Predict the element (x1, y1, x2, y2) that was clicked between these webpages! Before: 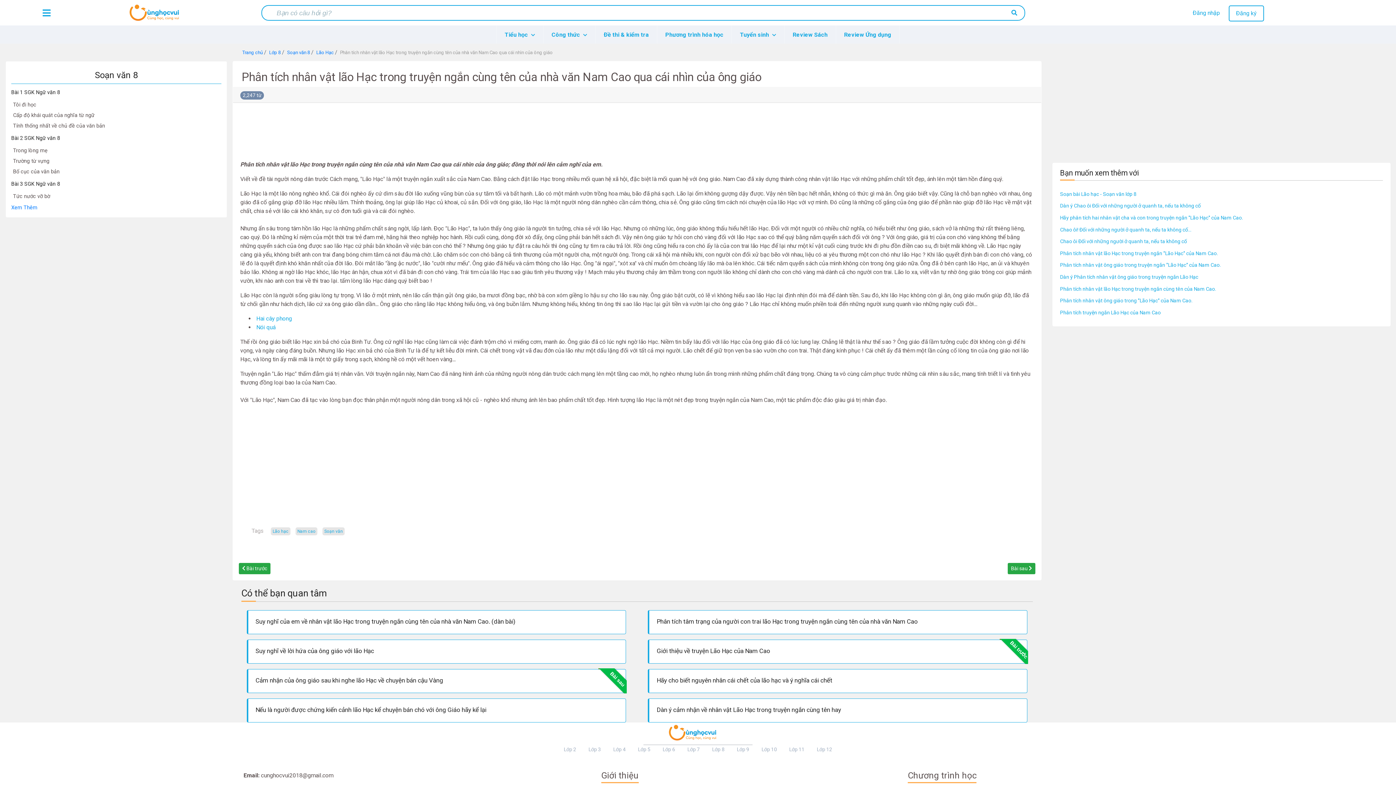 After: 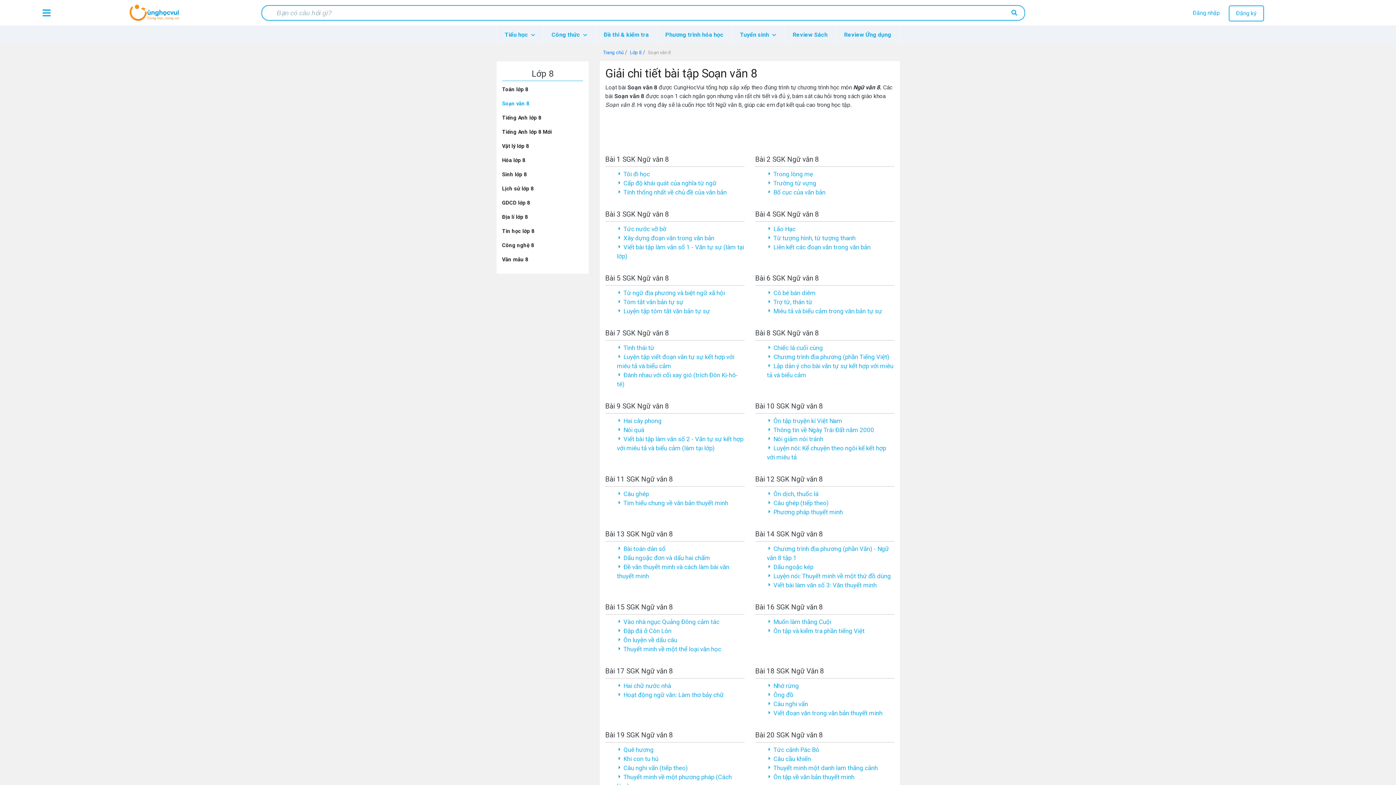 Action: bbox: (11, 66, 221, 84) label: Soạn văn 8